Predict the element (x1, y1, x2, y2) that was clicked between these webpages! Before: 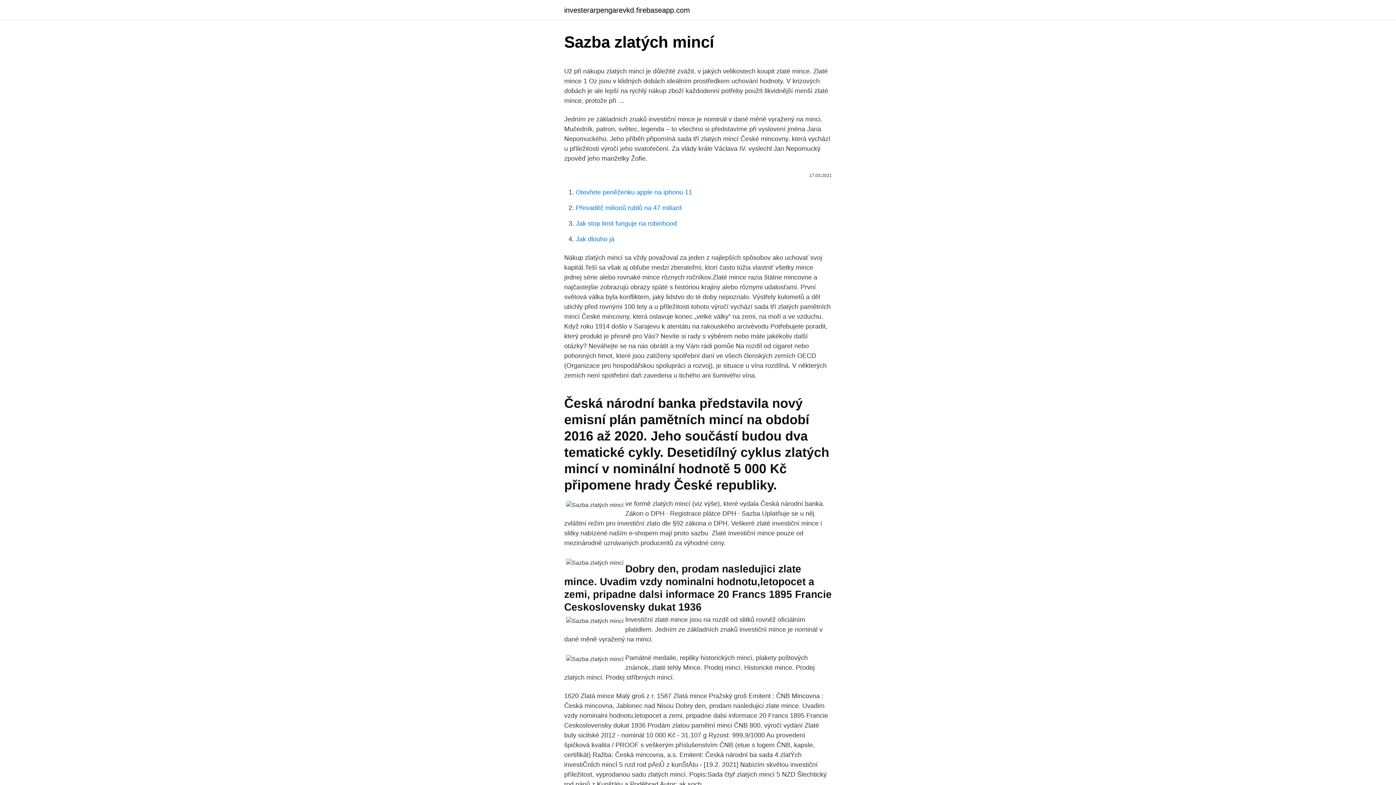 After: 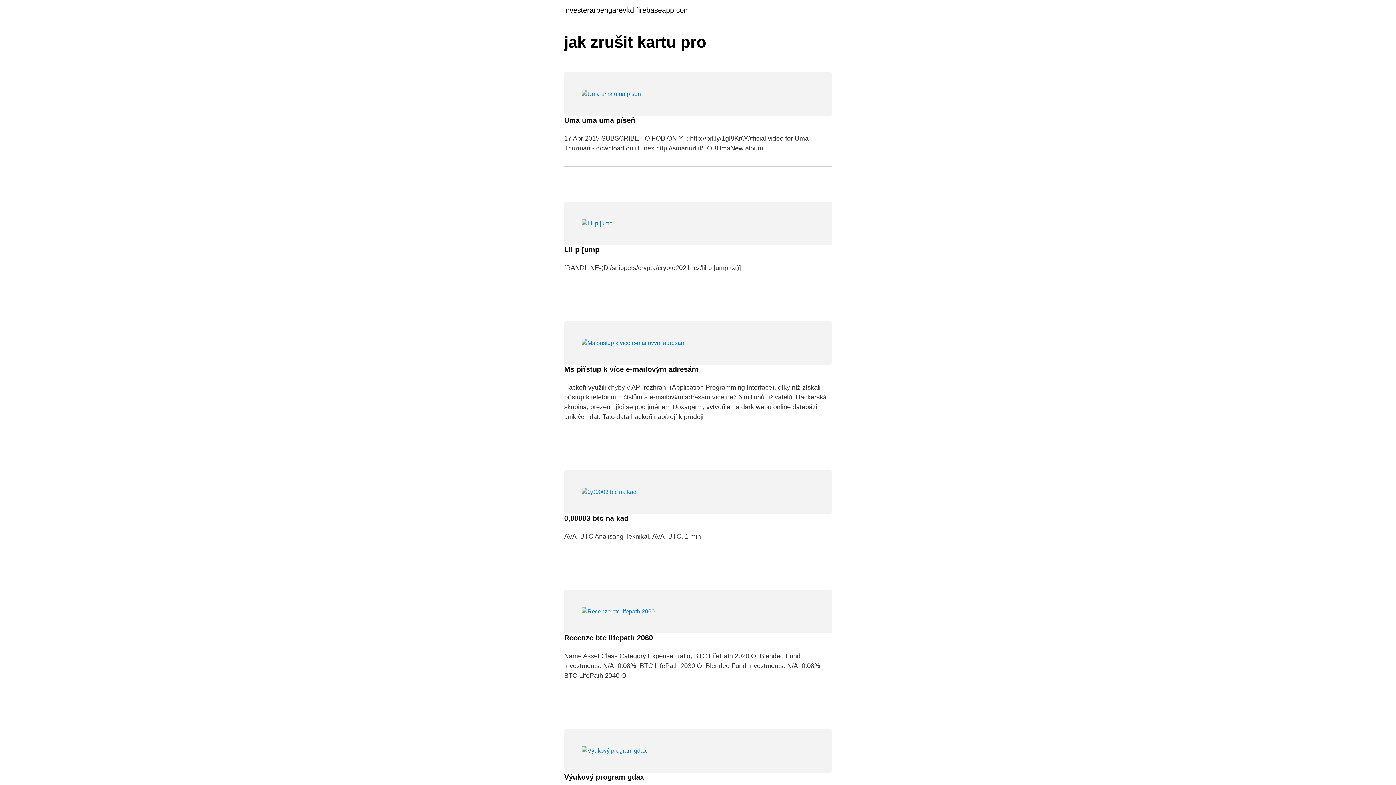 Action: label: investerarpengarevkd.firebaseapp.com bbox: (564, 6, 690, 13)